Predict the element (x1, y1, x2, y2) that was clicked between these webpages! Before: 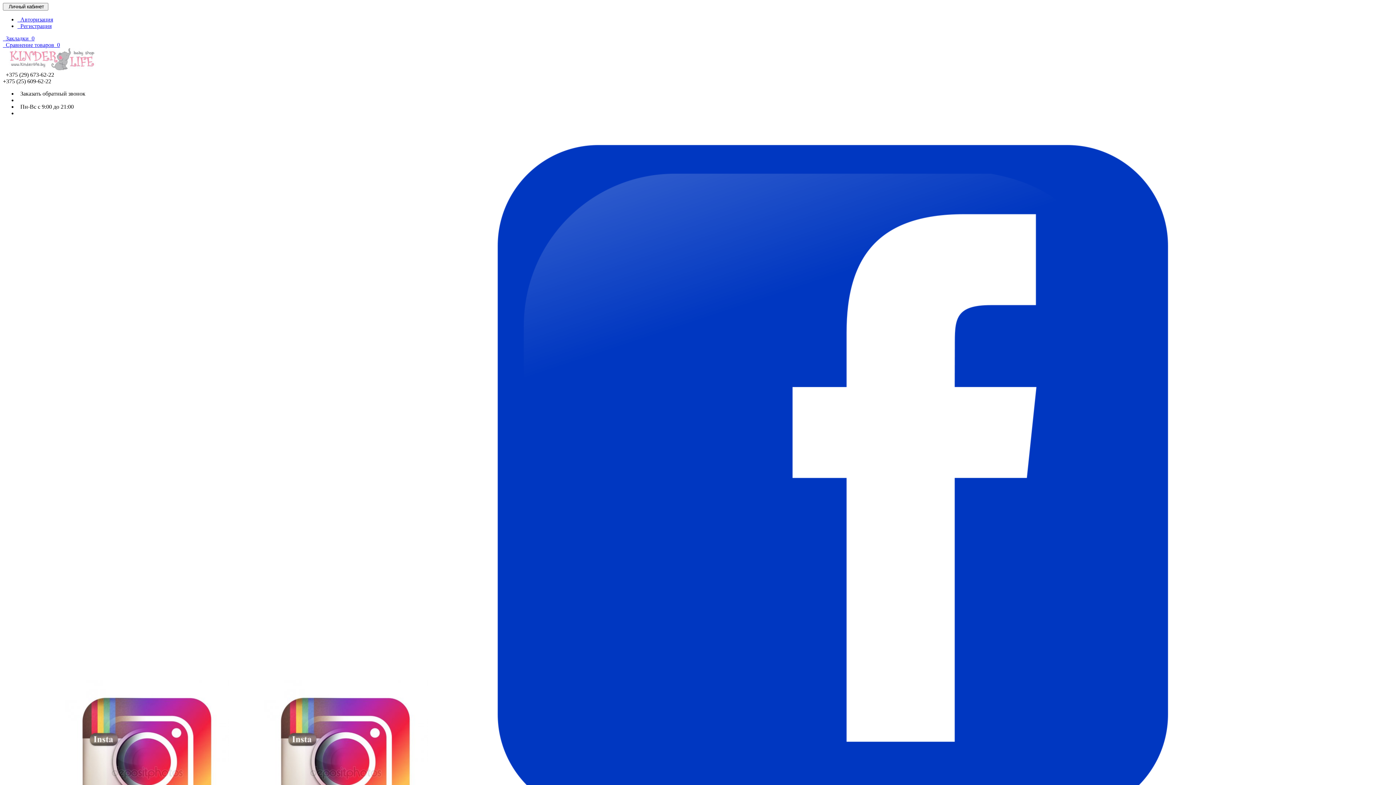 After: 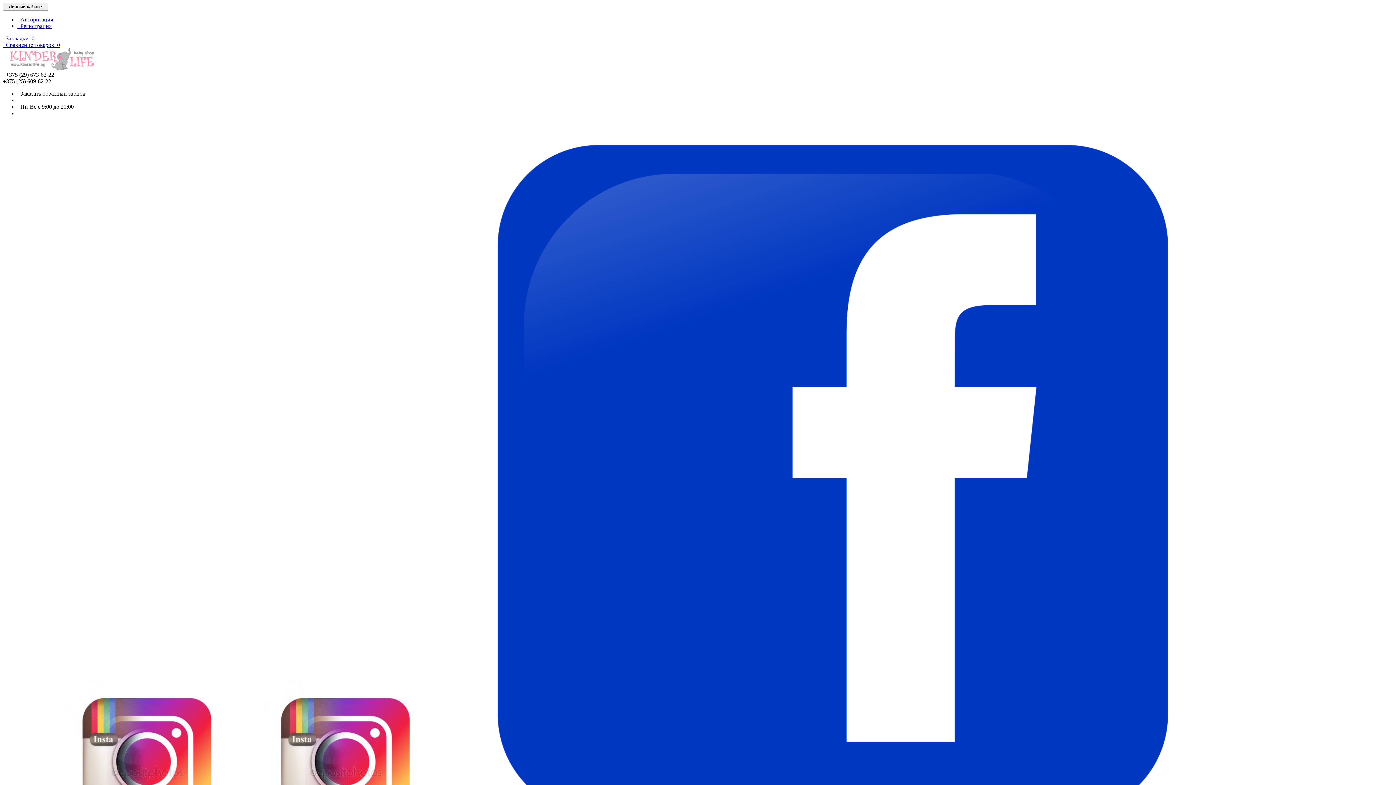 Action: label:   Сравнение товаров  0 bbox: (2, 41, 60, 48)